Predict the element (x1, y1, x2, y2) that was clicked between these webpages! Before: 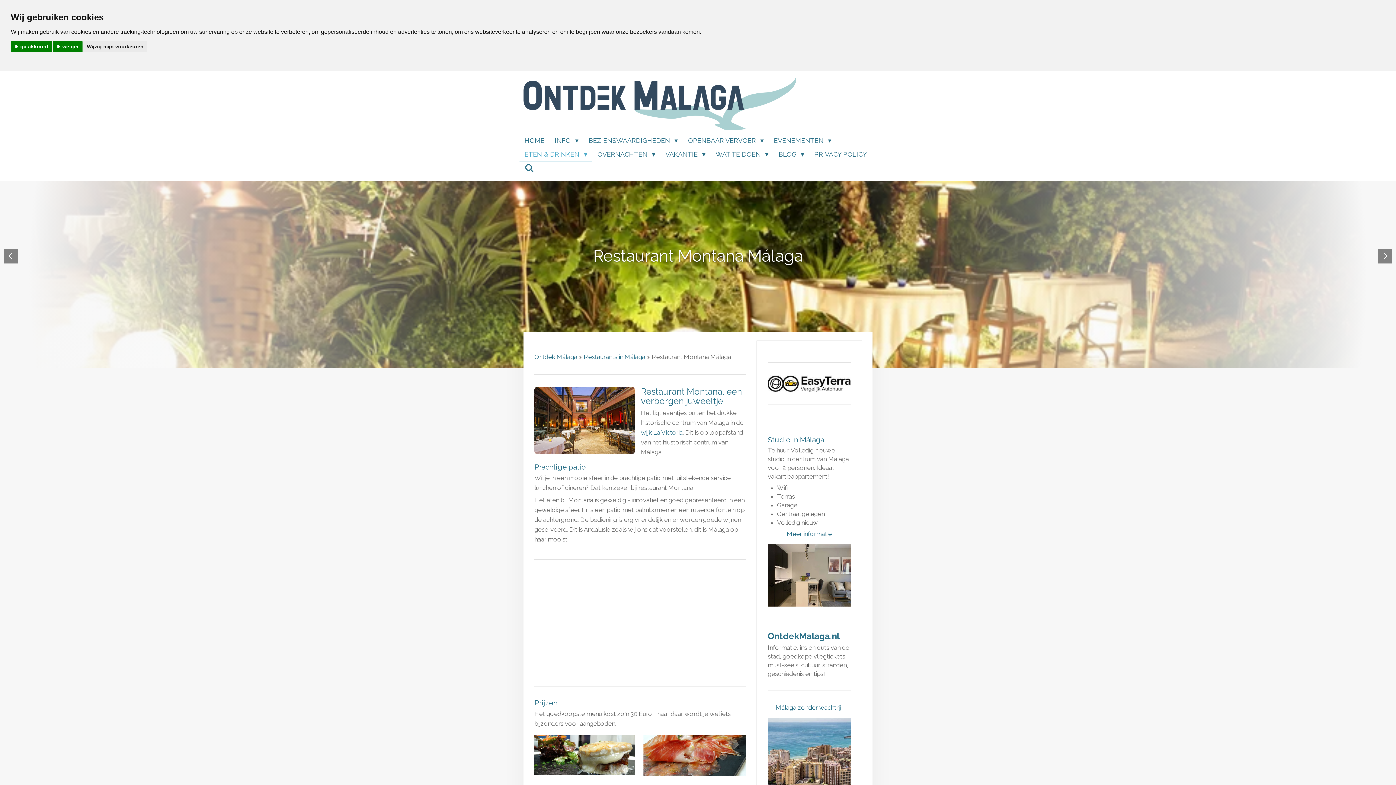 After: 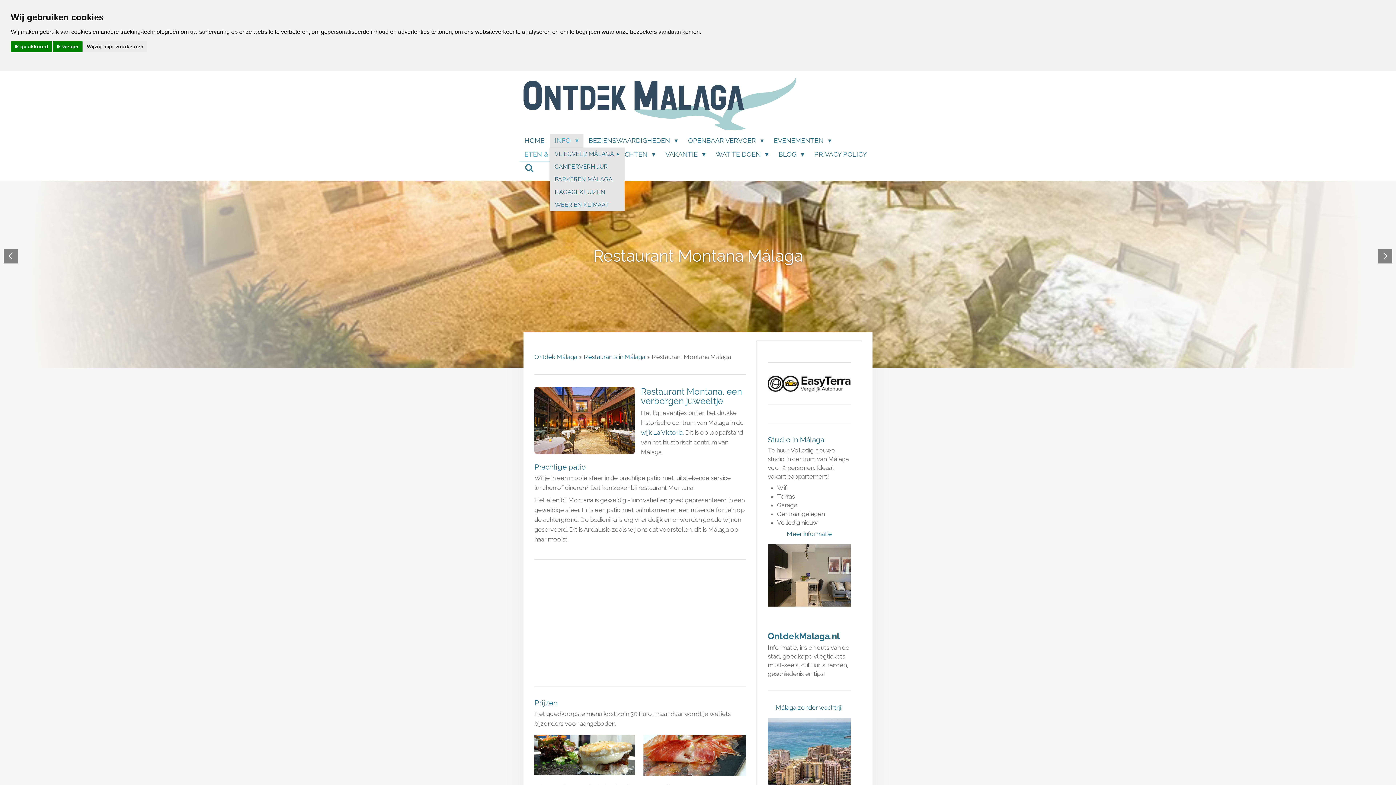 Action: label: INFO  bbox: (549, 133, 583, 147)